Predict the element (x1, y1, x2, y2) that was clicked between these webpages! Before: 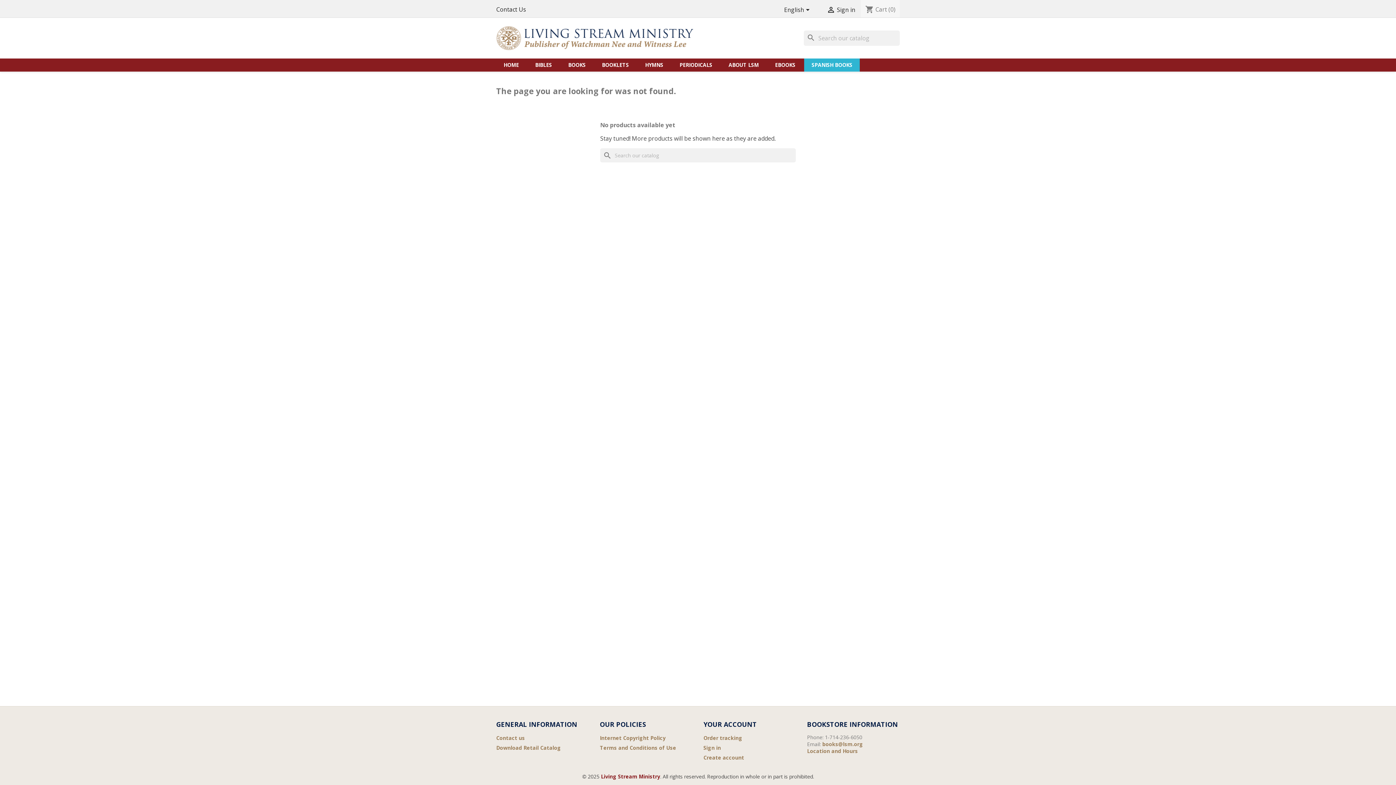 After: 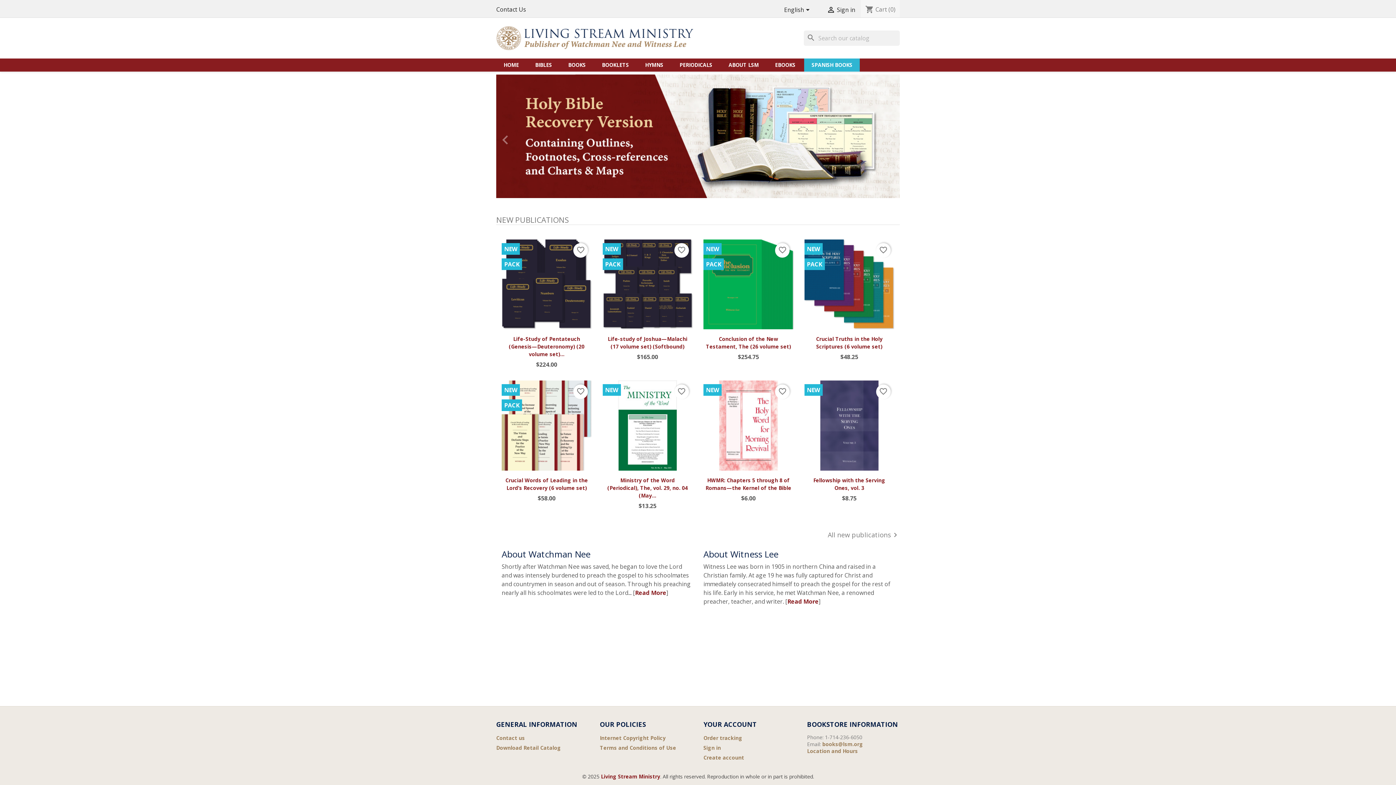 Action: bbox: (496, 33, 696, 41)